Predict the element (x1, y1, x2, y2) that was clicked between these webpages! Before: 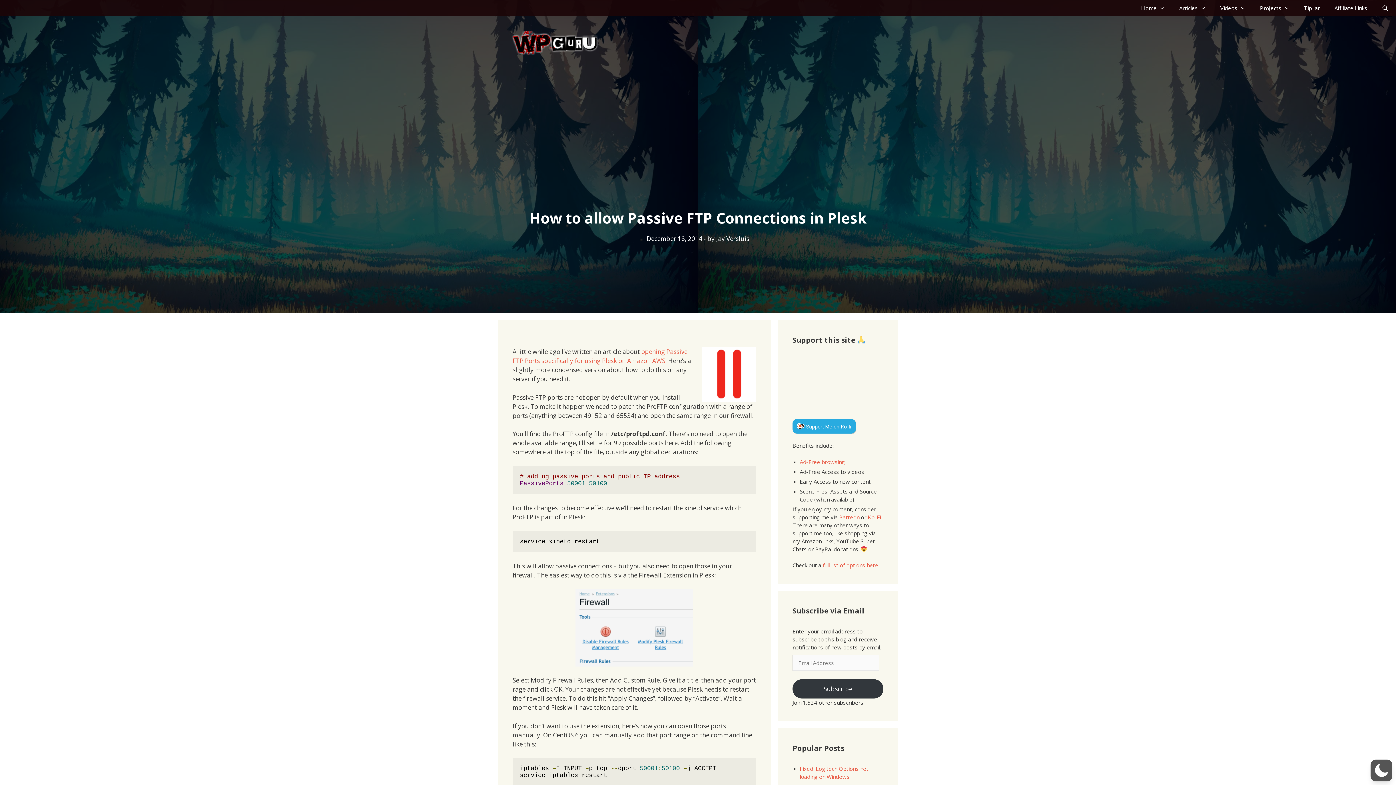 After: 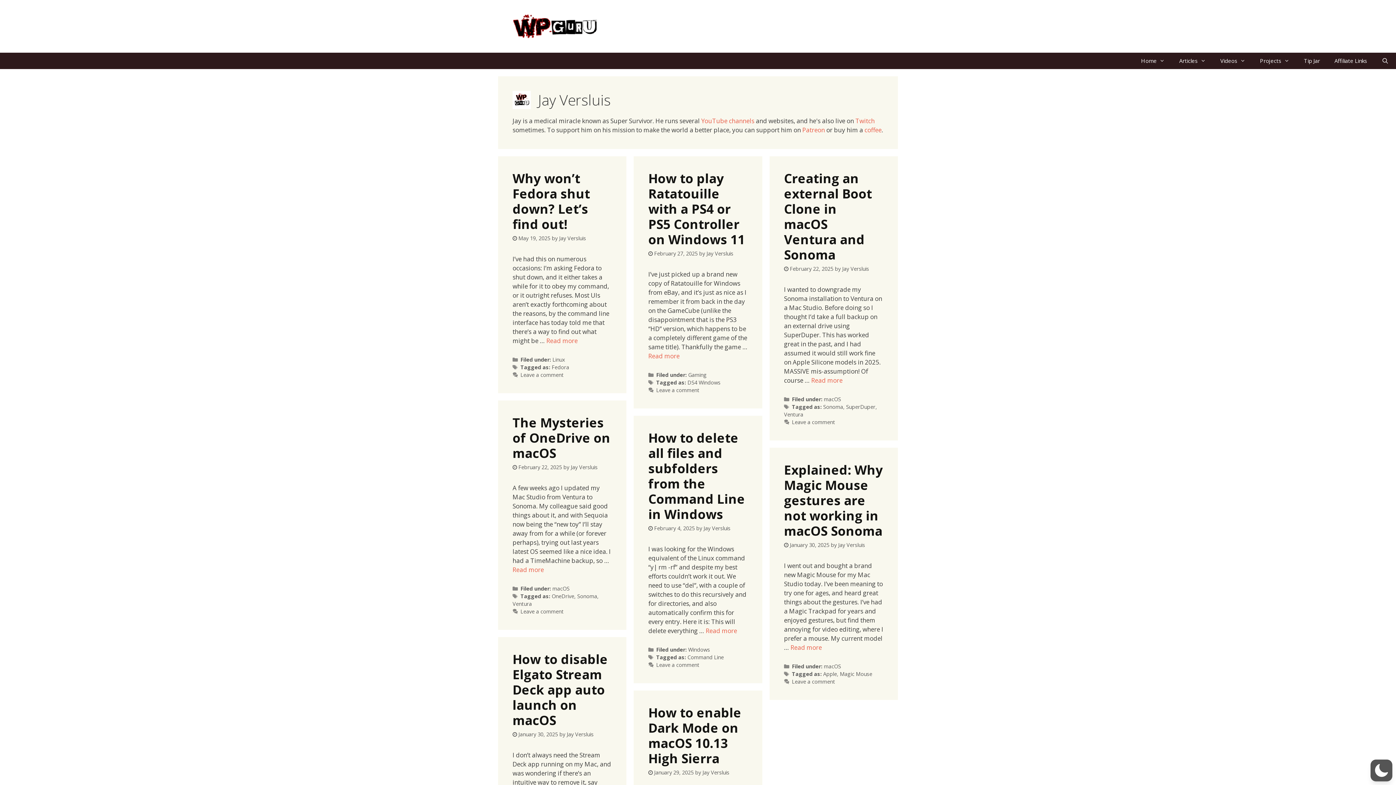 Action: bbox: (716, 234, 749, 242) label: Jay Versluis